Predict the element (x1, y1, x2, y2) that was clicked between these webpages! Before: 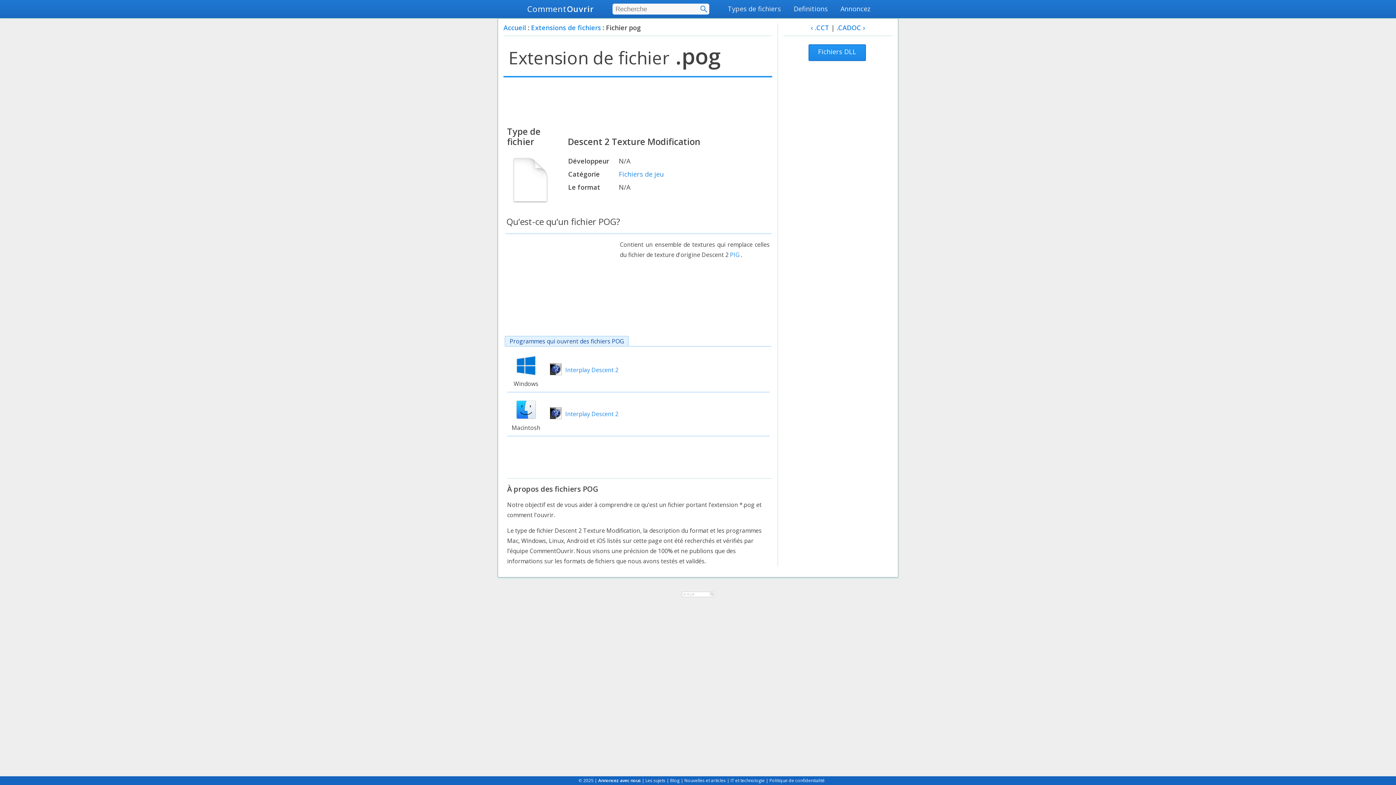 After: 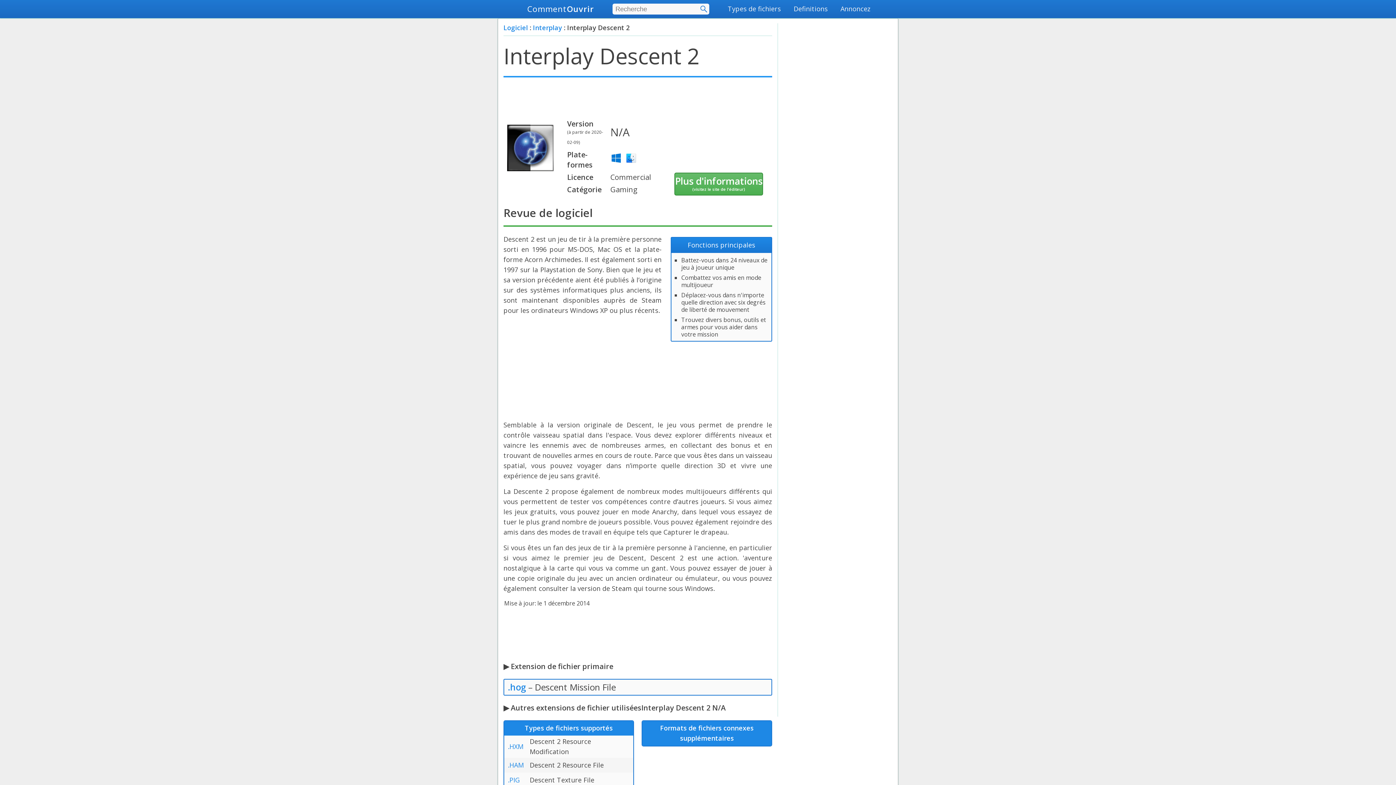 Action: bbox: (565, 410, 618, 418) label: Interplay Descent 2